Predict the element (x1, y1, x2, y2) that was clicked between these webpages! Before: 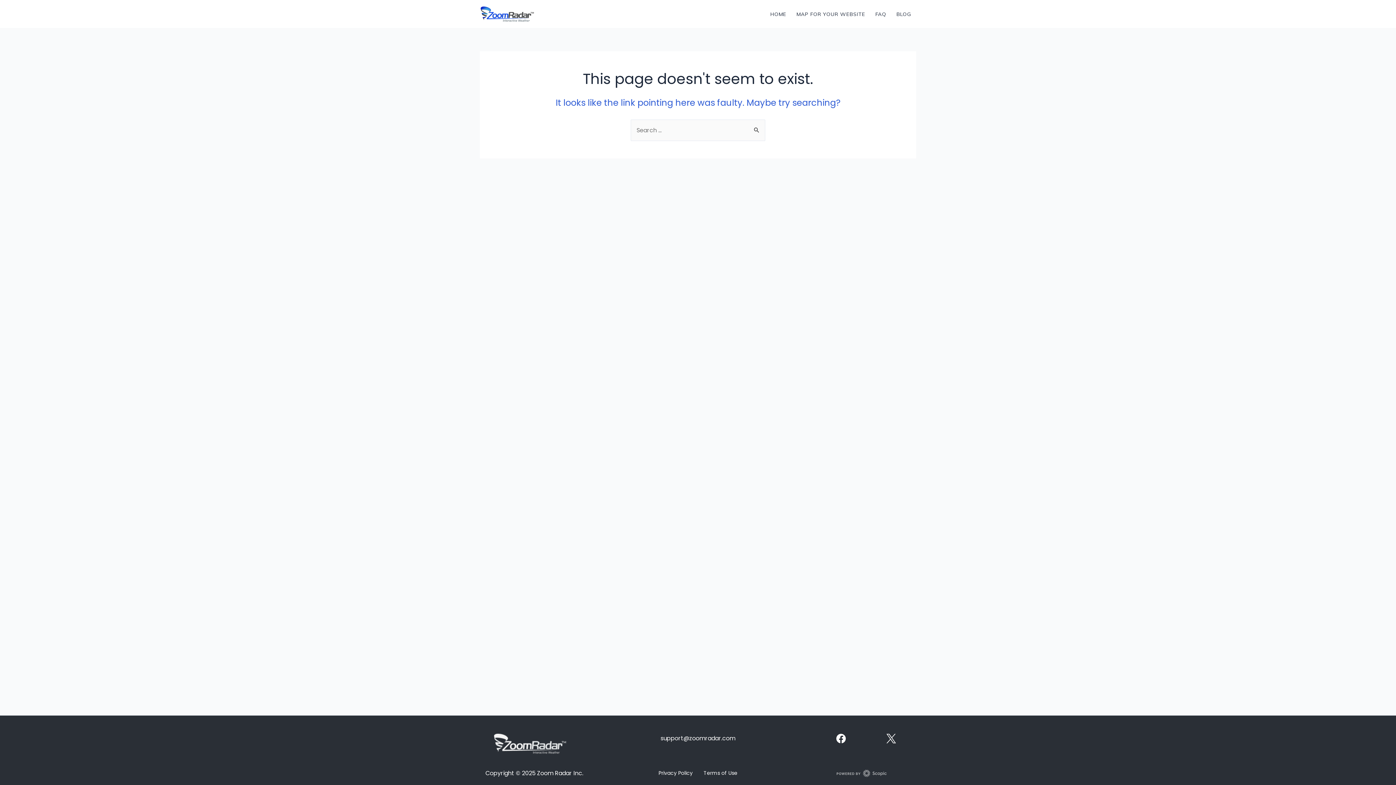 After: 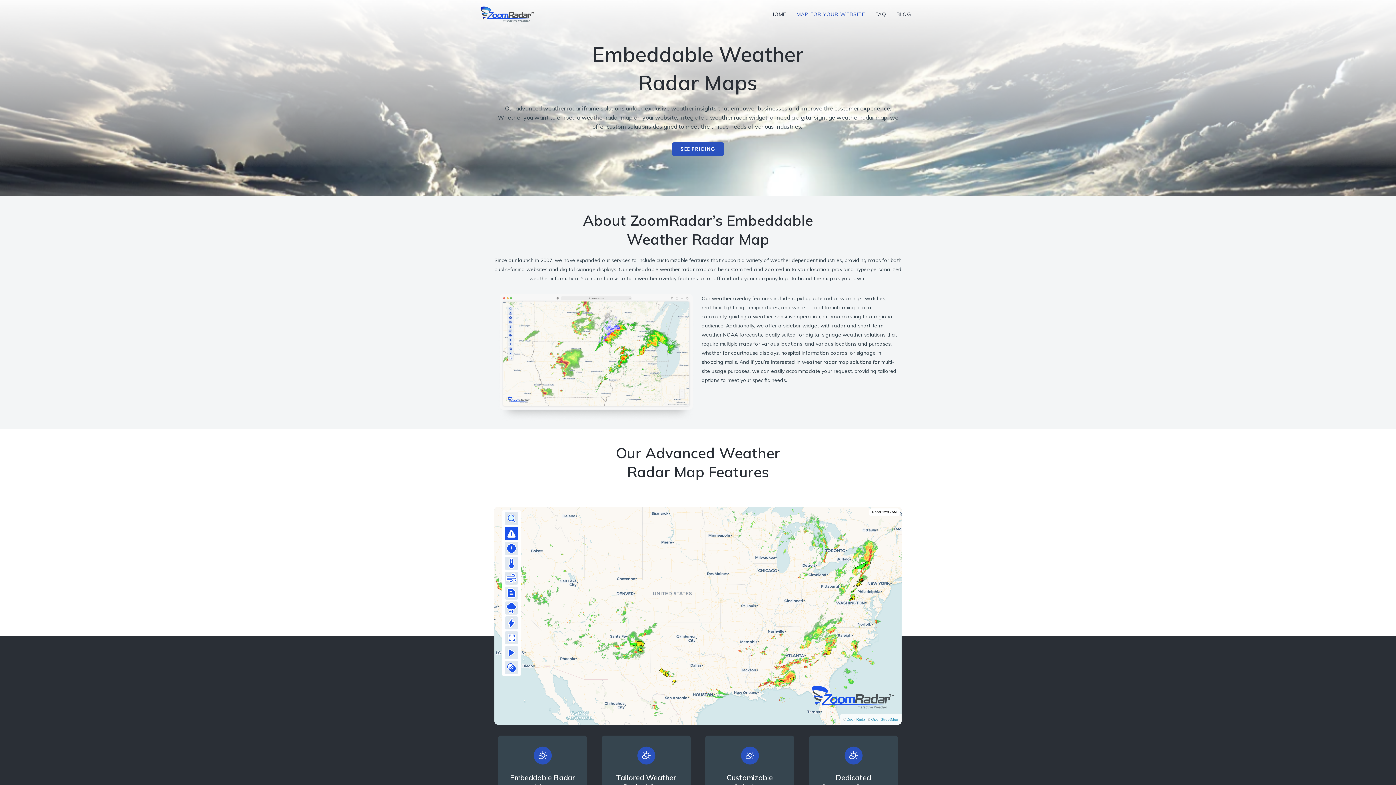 Action: label: MAP FOR YOUR WEBSITE bbox: (791, 4, 870, 23)